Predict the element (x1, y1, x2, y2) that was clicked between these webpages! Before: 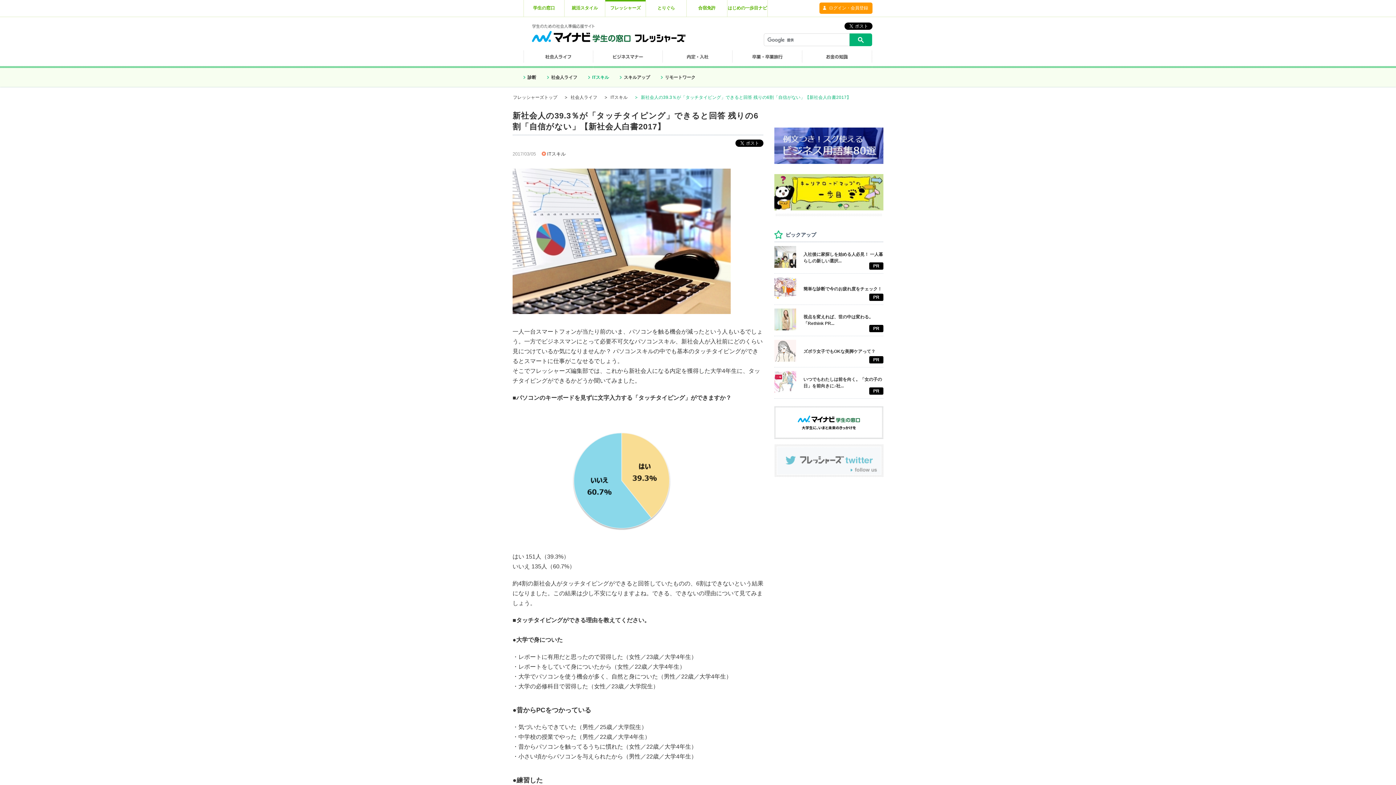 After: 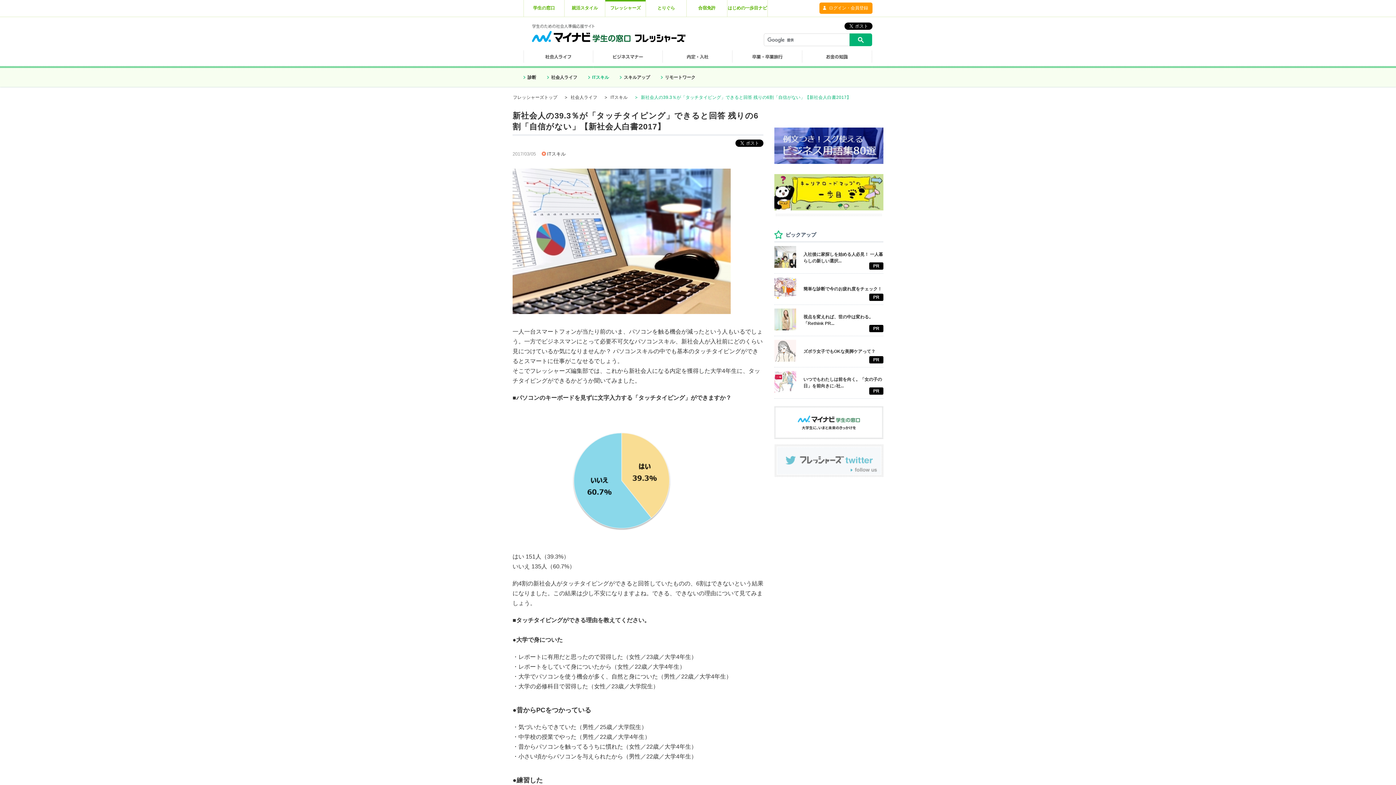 Action: bbox: (774, 435, 883, 440)